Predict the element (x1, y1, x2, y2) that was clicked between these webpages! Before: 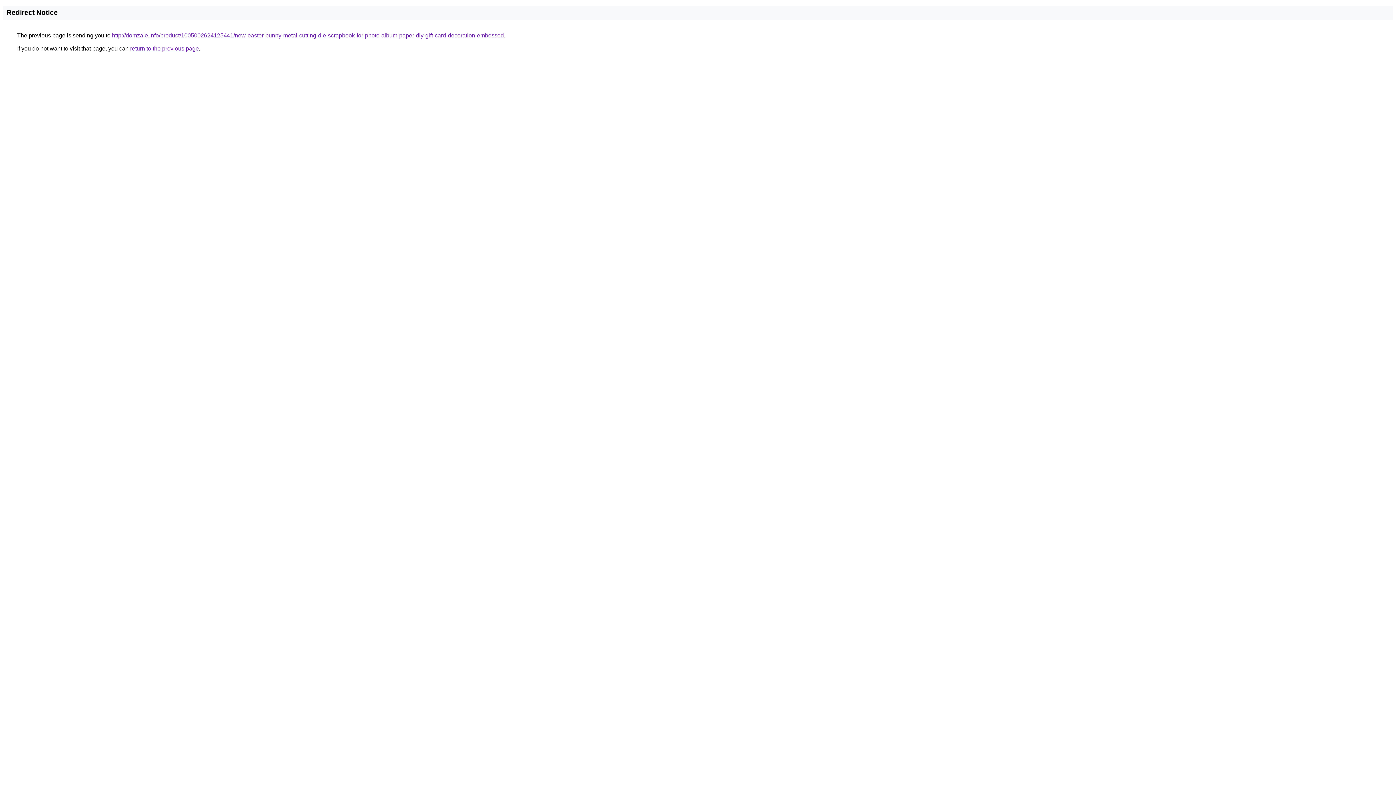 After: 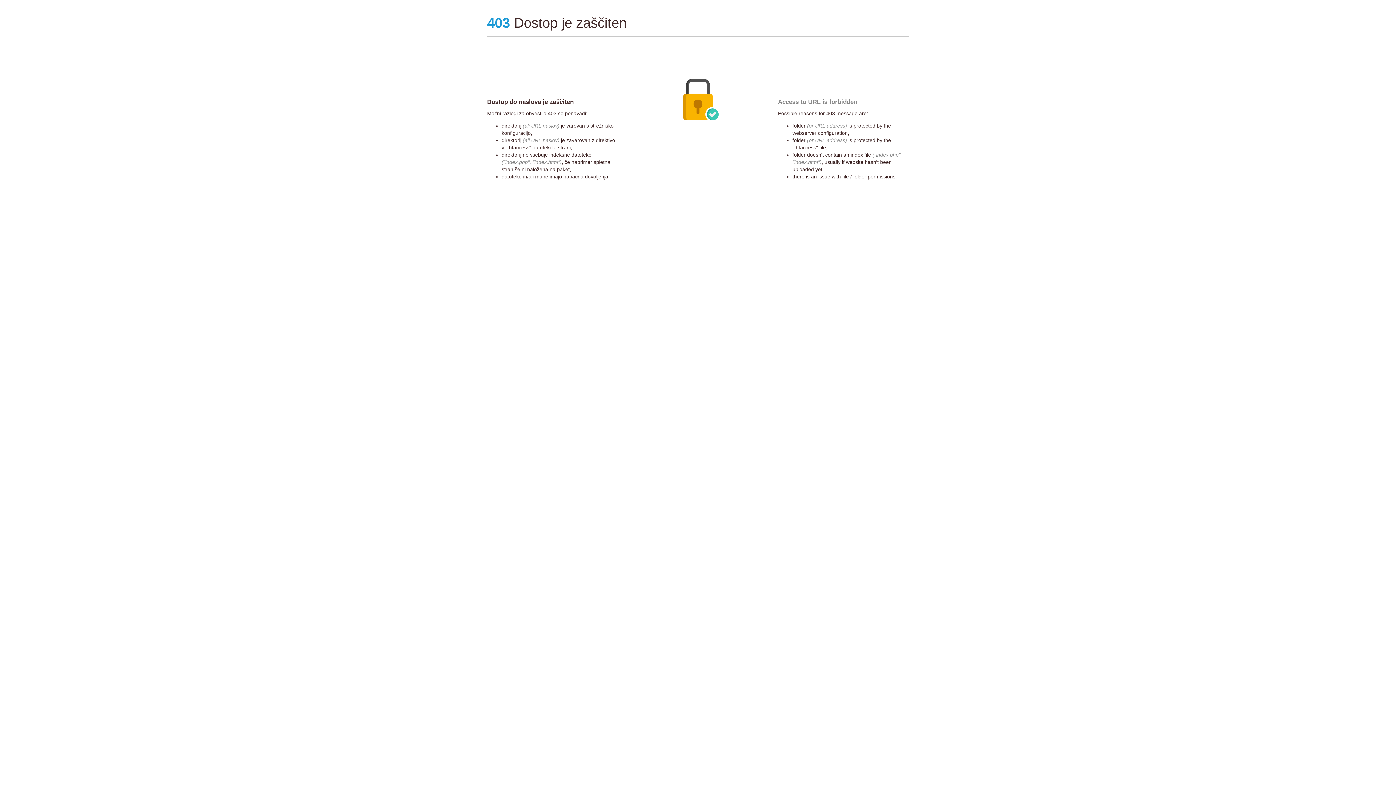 Action: bbox: (112, 32, 504, 38) label: http://domzale.info/product/1005002624125441/new-easter-bunny-metal-cutting-die-scrapbook-for-photo-album-paper-diy-gift-card-decoration-embossed